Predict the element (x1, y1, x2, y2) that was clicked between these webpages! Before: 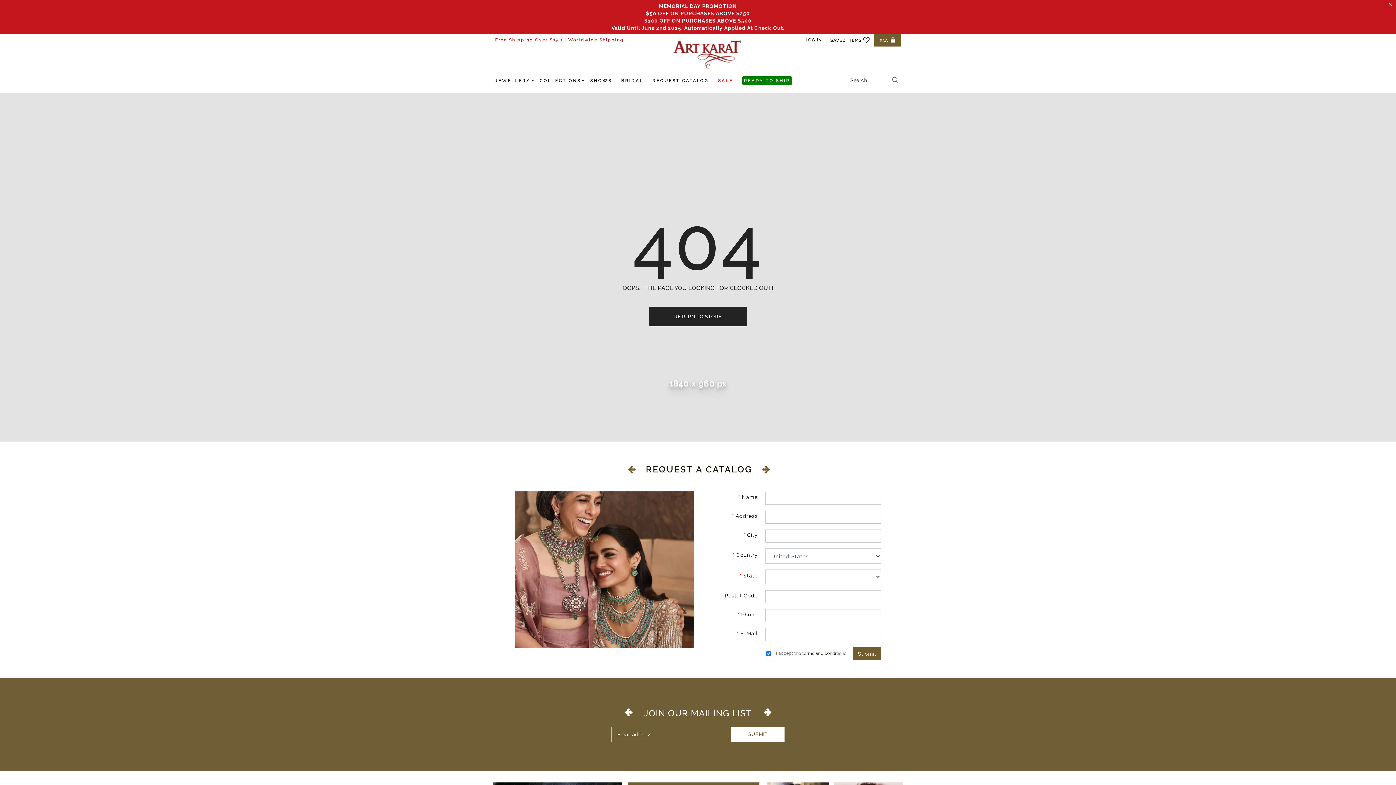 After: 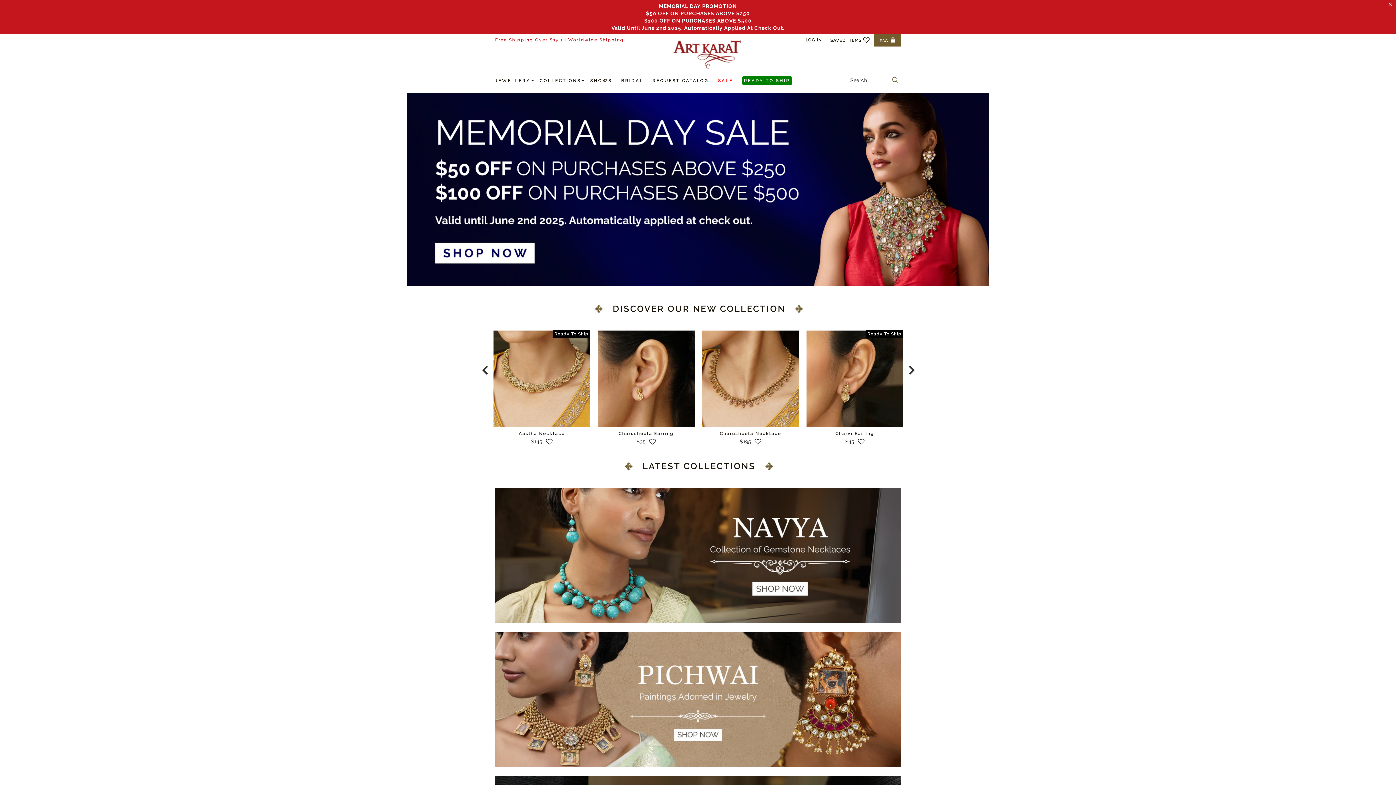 Action: label: RETURN TO STORE bbox: (649, 306, 747, 326)